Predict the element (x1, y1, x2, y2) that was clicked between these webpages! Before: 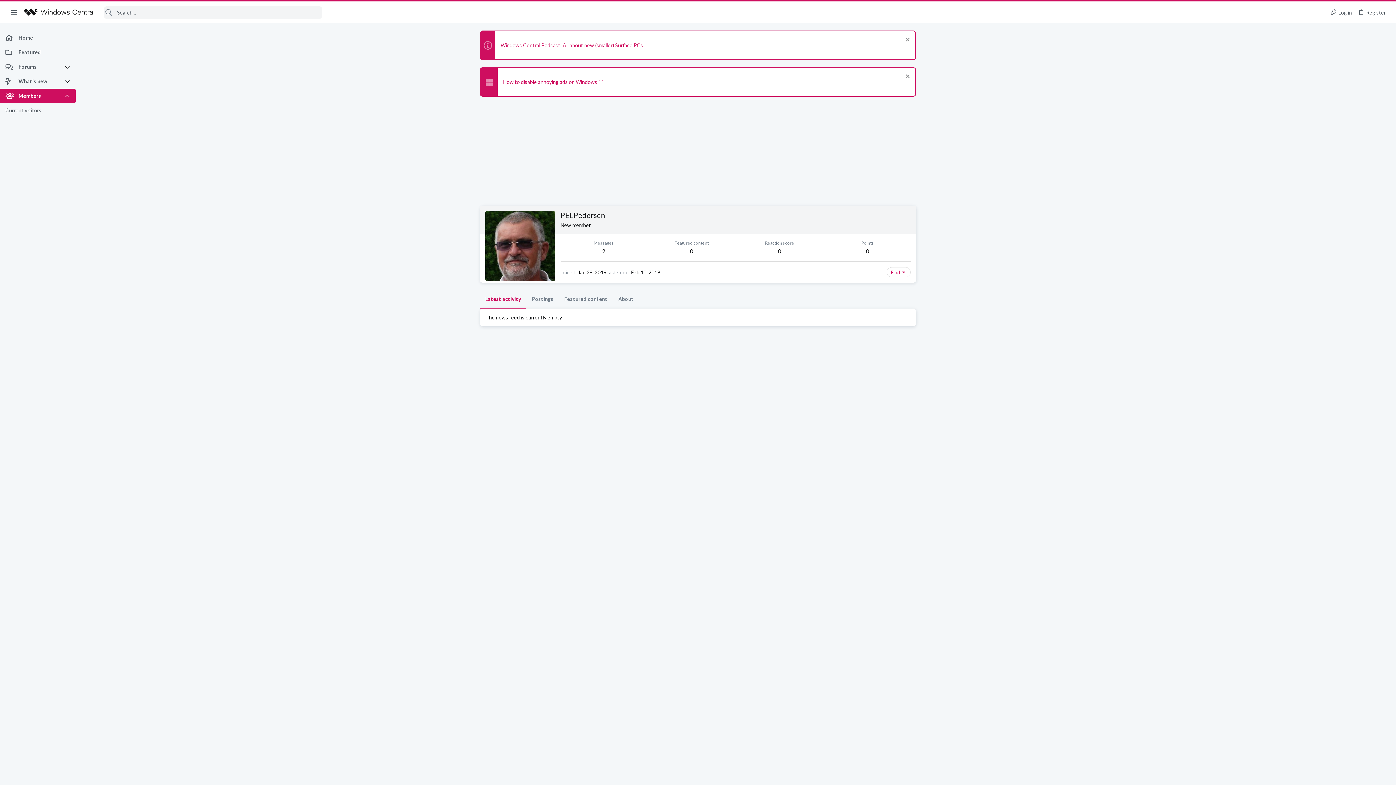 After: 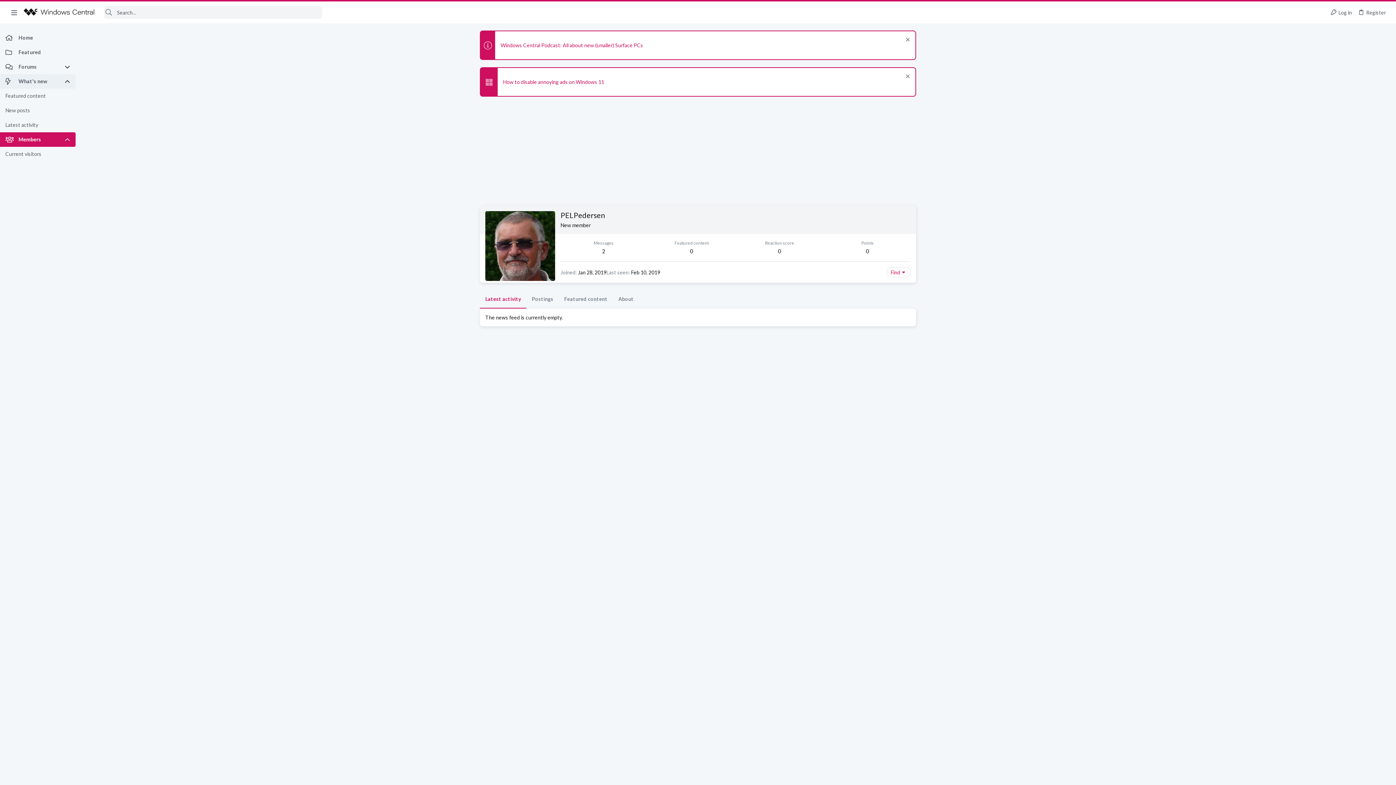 Action: bbox: (64, 74, 75, 88)